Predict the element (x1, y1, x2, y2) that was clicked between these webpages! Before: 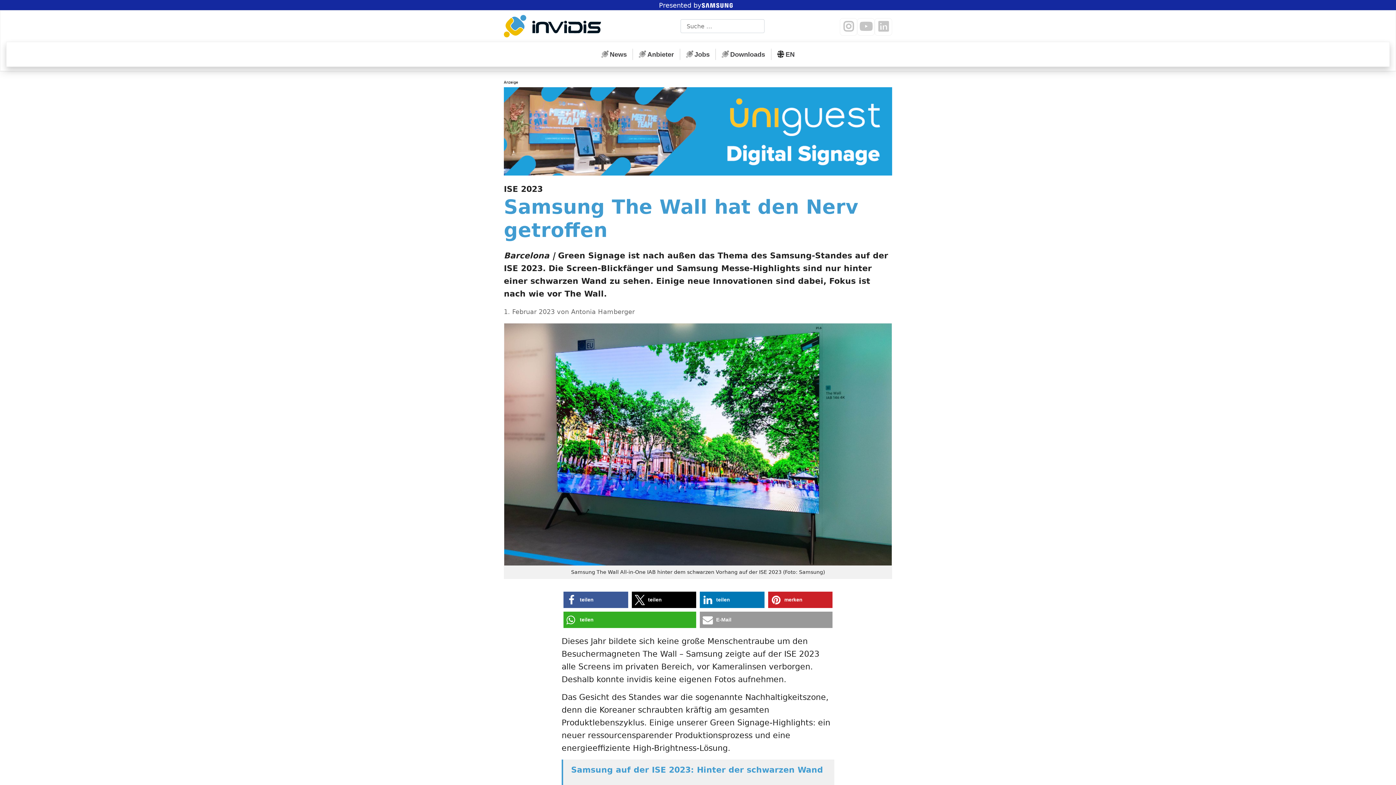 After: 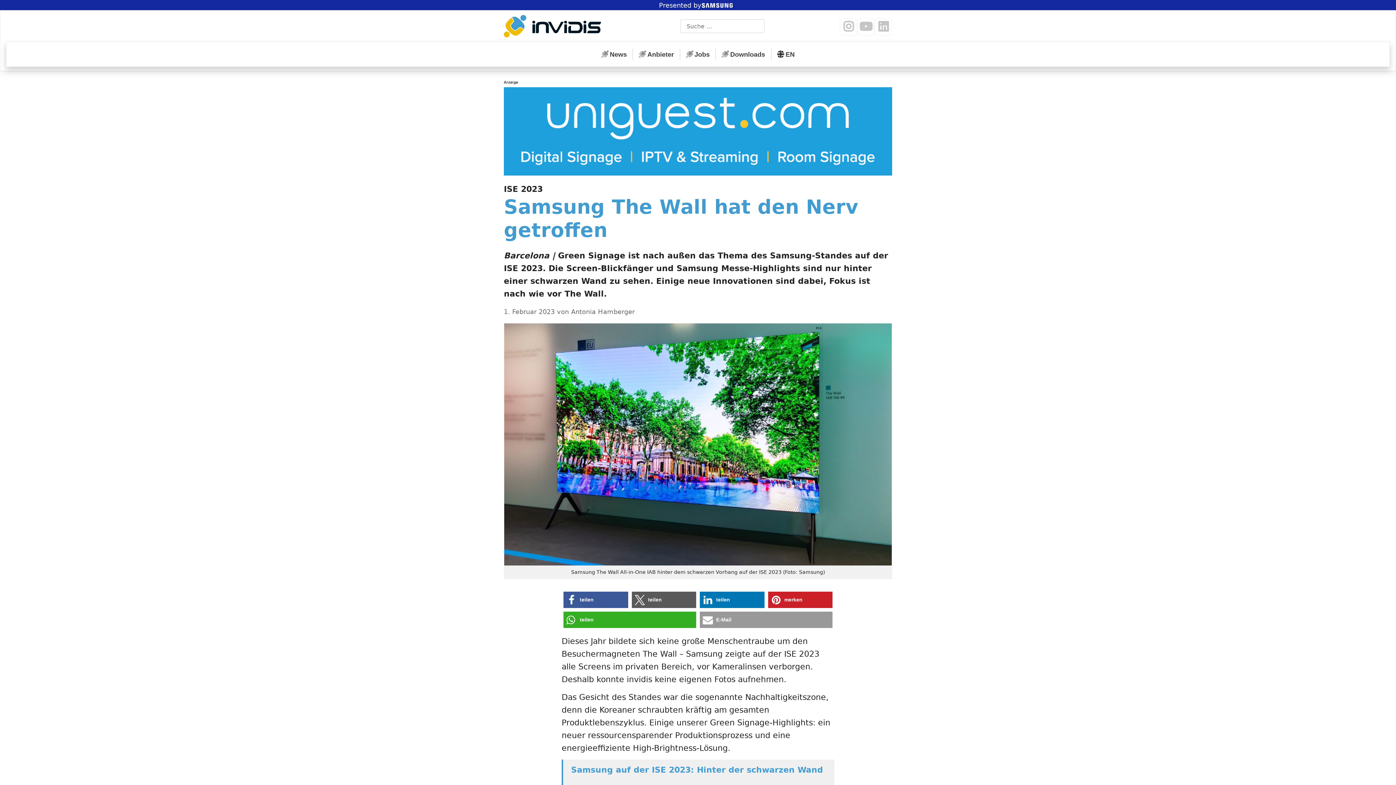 Action: bbox: (631, 592, 696, 608) label: Bei X teilen